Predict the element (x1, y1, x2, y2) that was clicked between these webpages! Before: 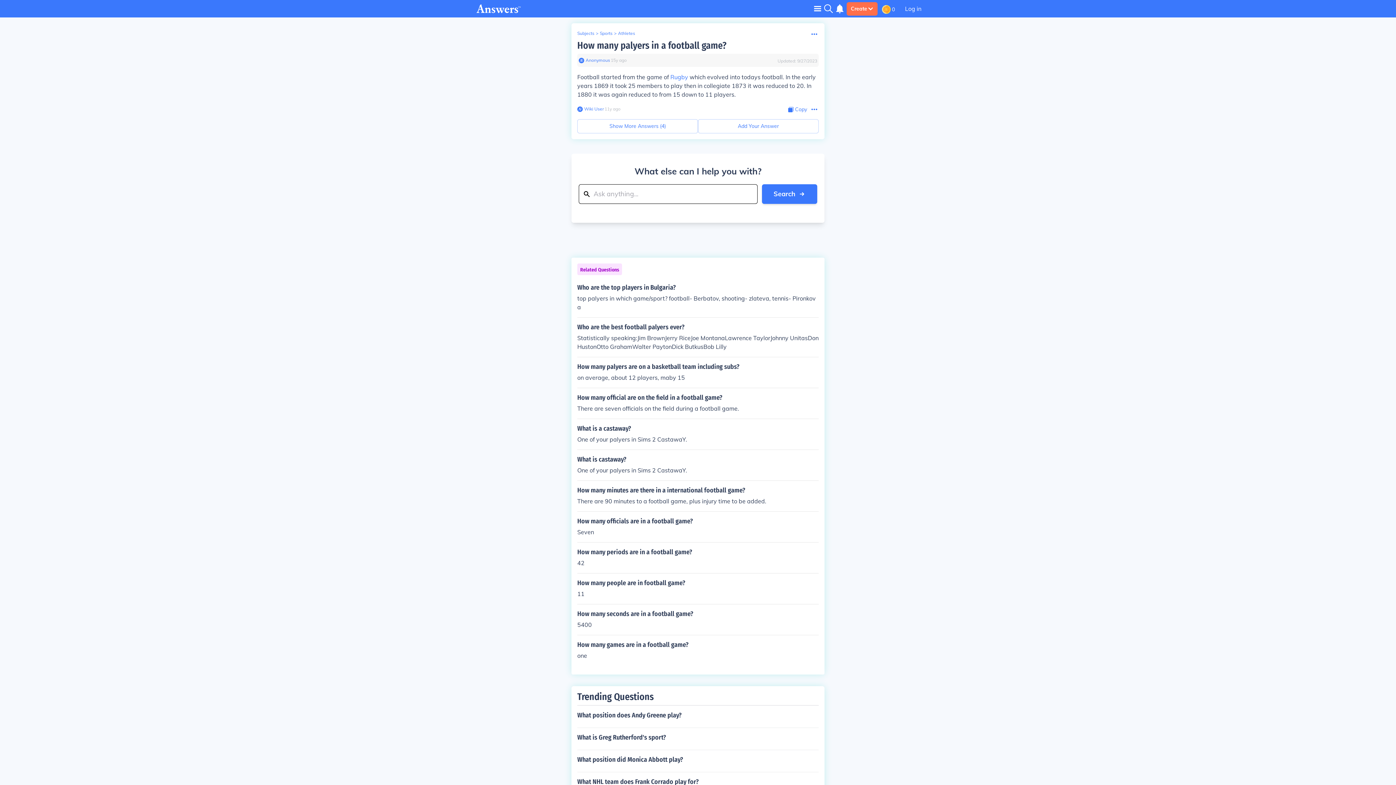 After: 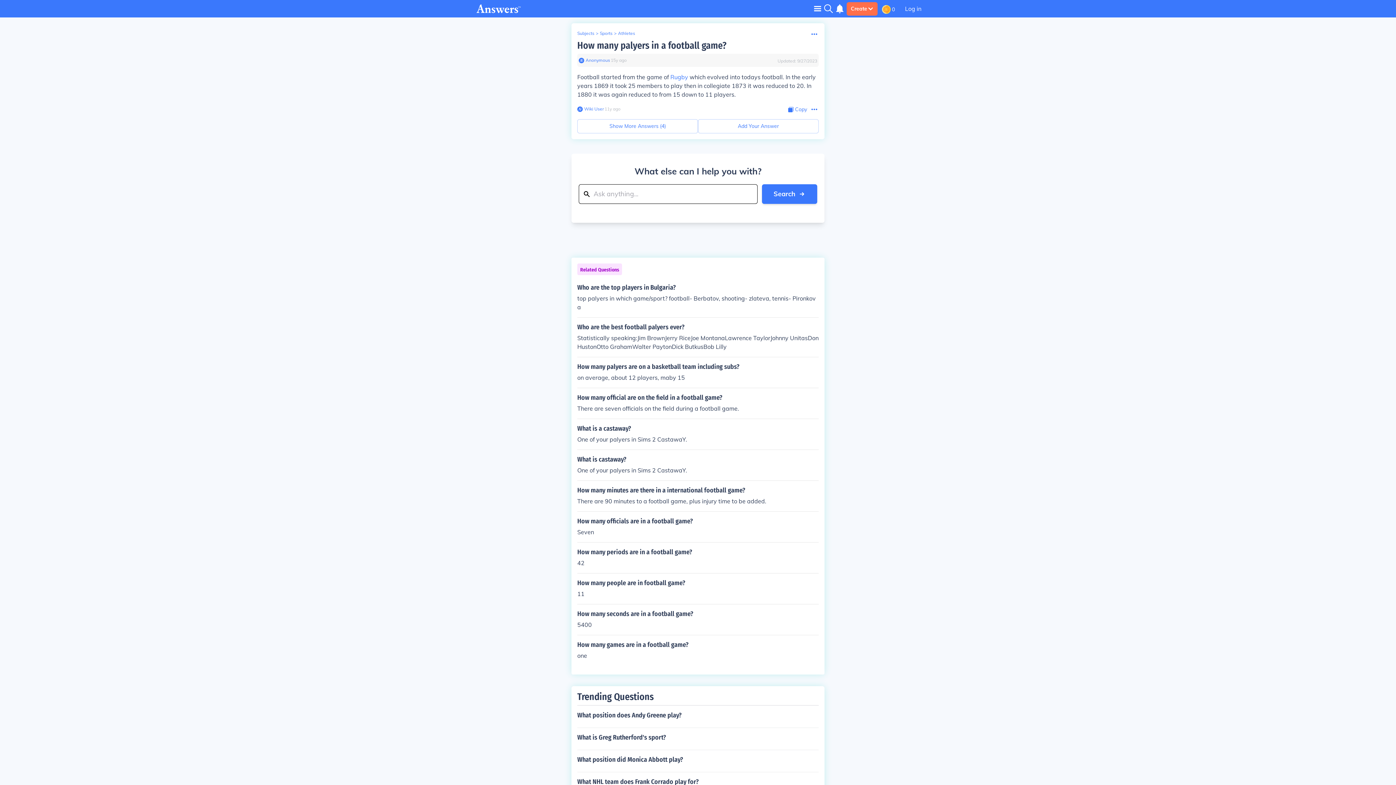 Action: bbox: (584, 57, 610, 63) label: Anonymous